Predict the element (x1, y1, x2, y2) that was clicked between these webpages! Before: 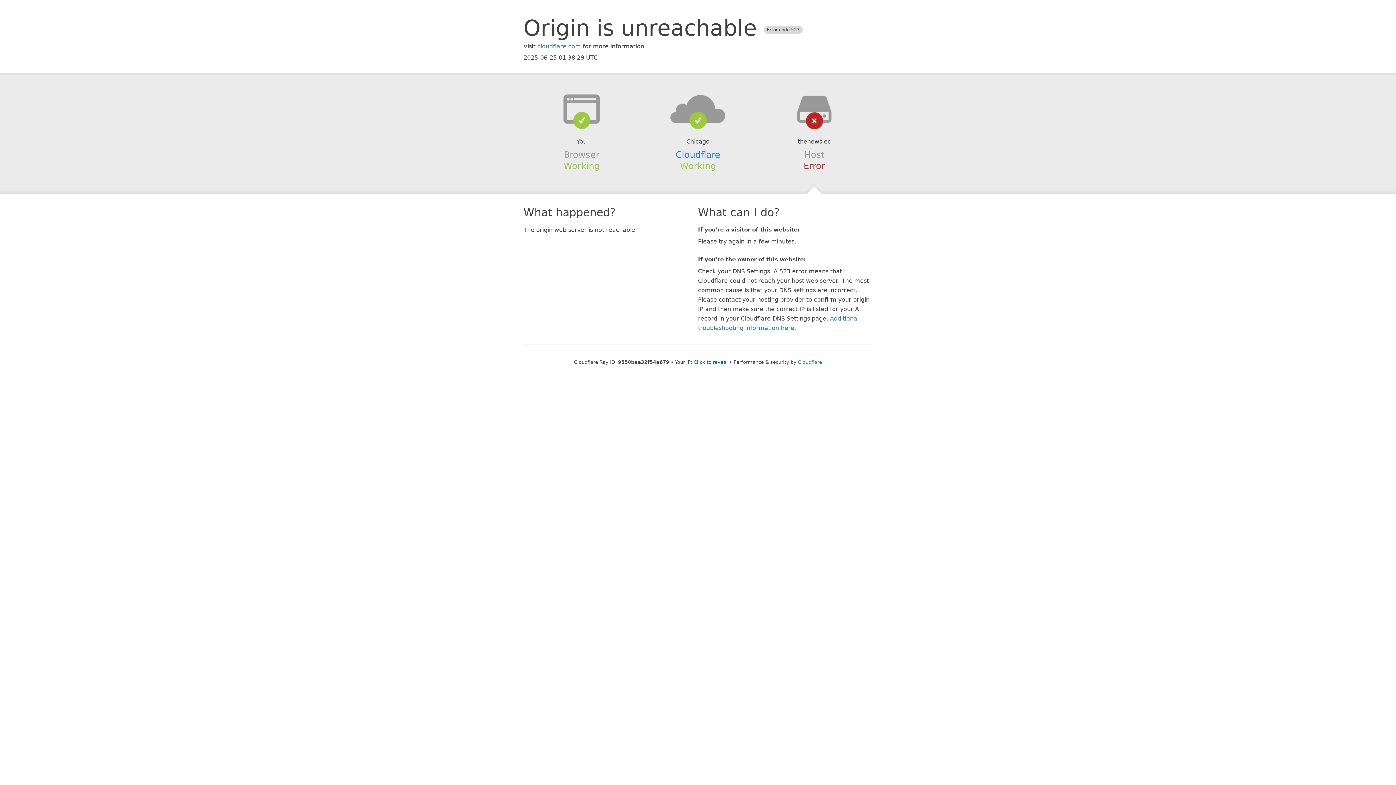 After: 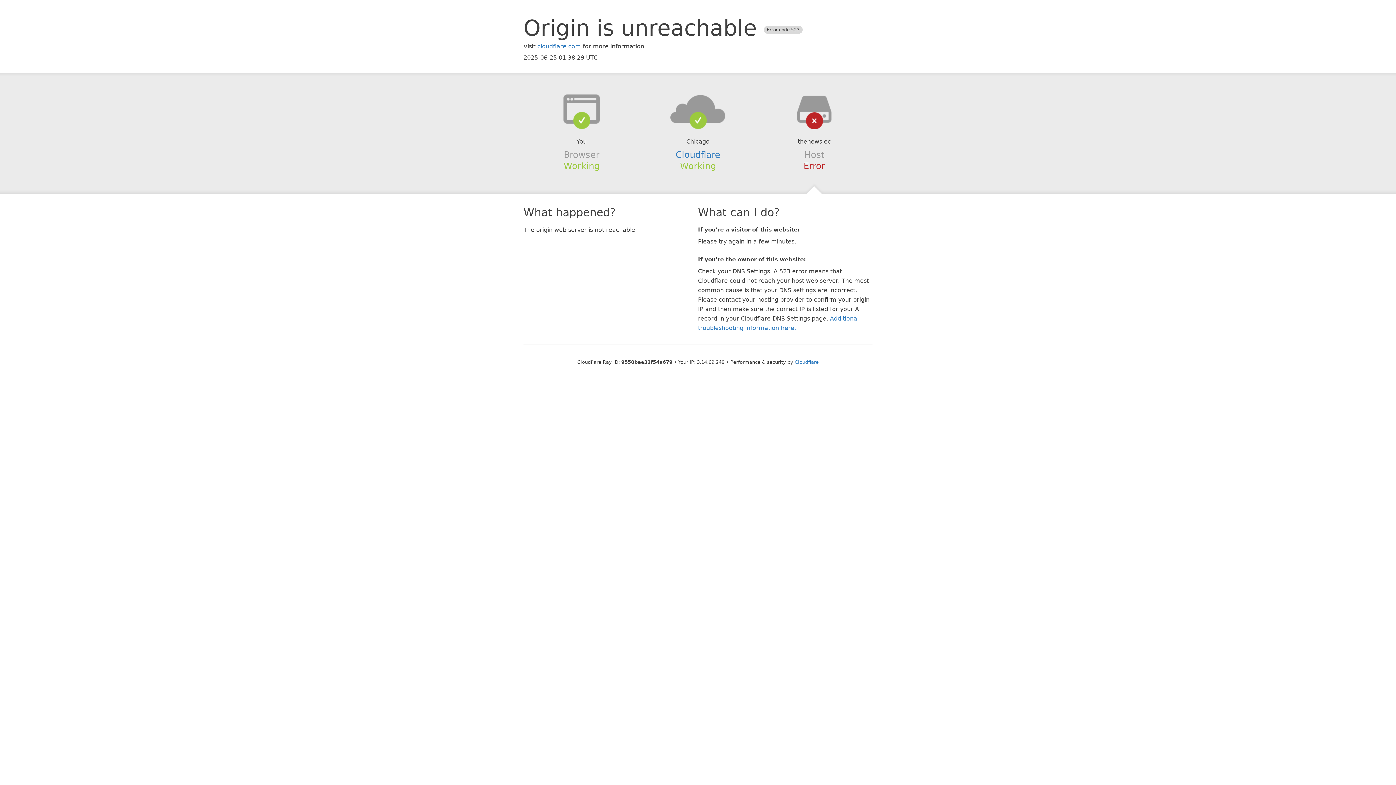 Action: label: Click to reveal bbox: (693, 359, 728, 364)